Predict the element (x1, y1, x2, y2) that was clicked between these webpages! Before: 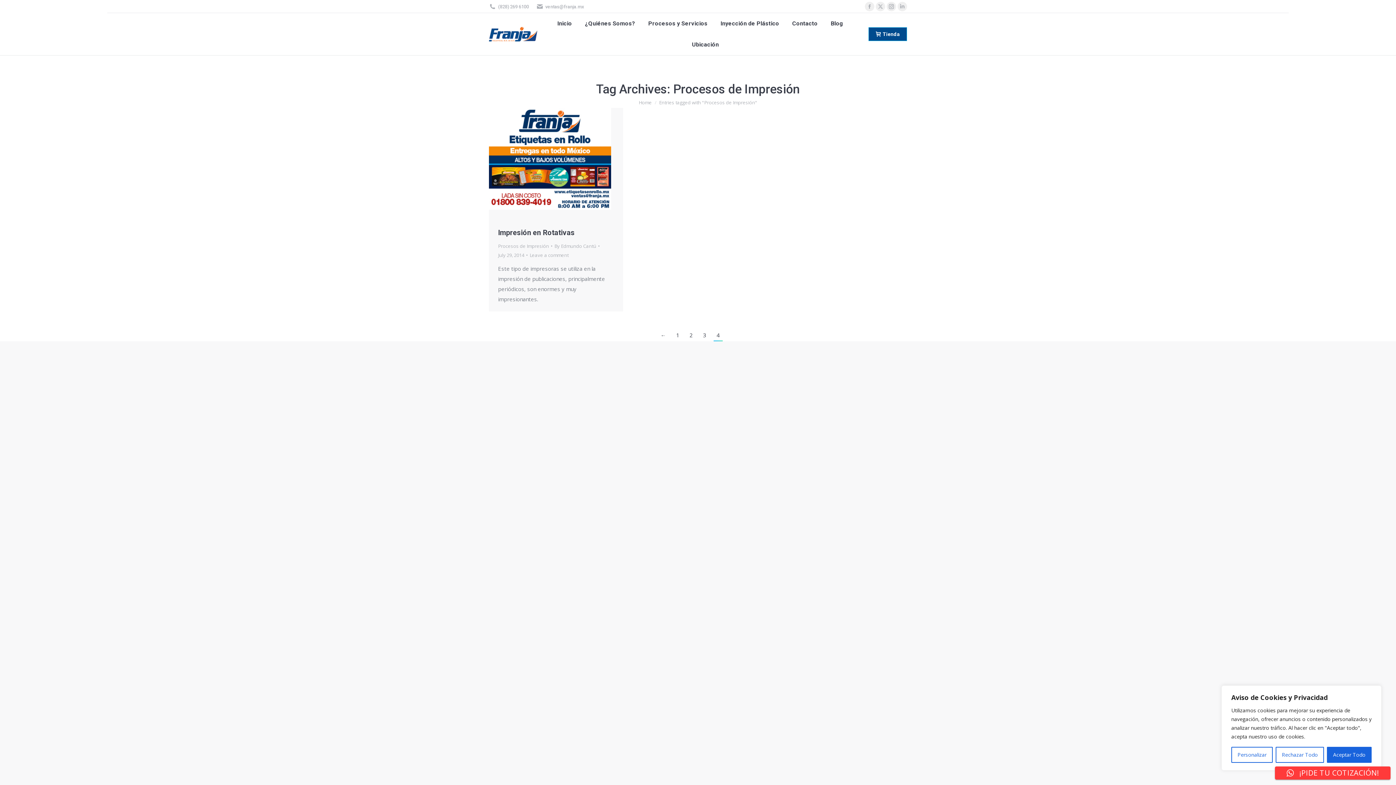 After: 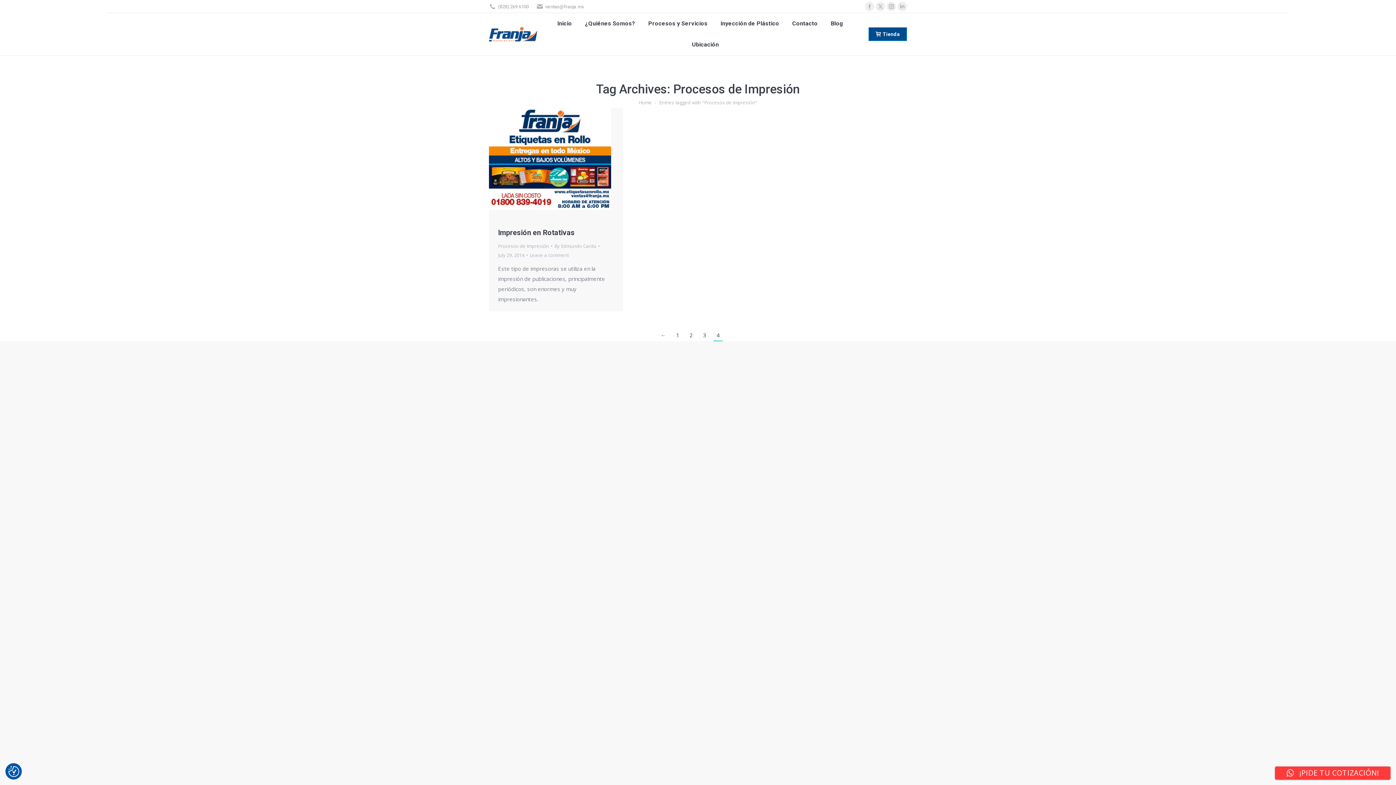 Action: bbox: (1276, 747, 1324, 763) label: Rechazar Todo